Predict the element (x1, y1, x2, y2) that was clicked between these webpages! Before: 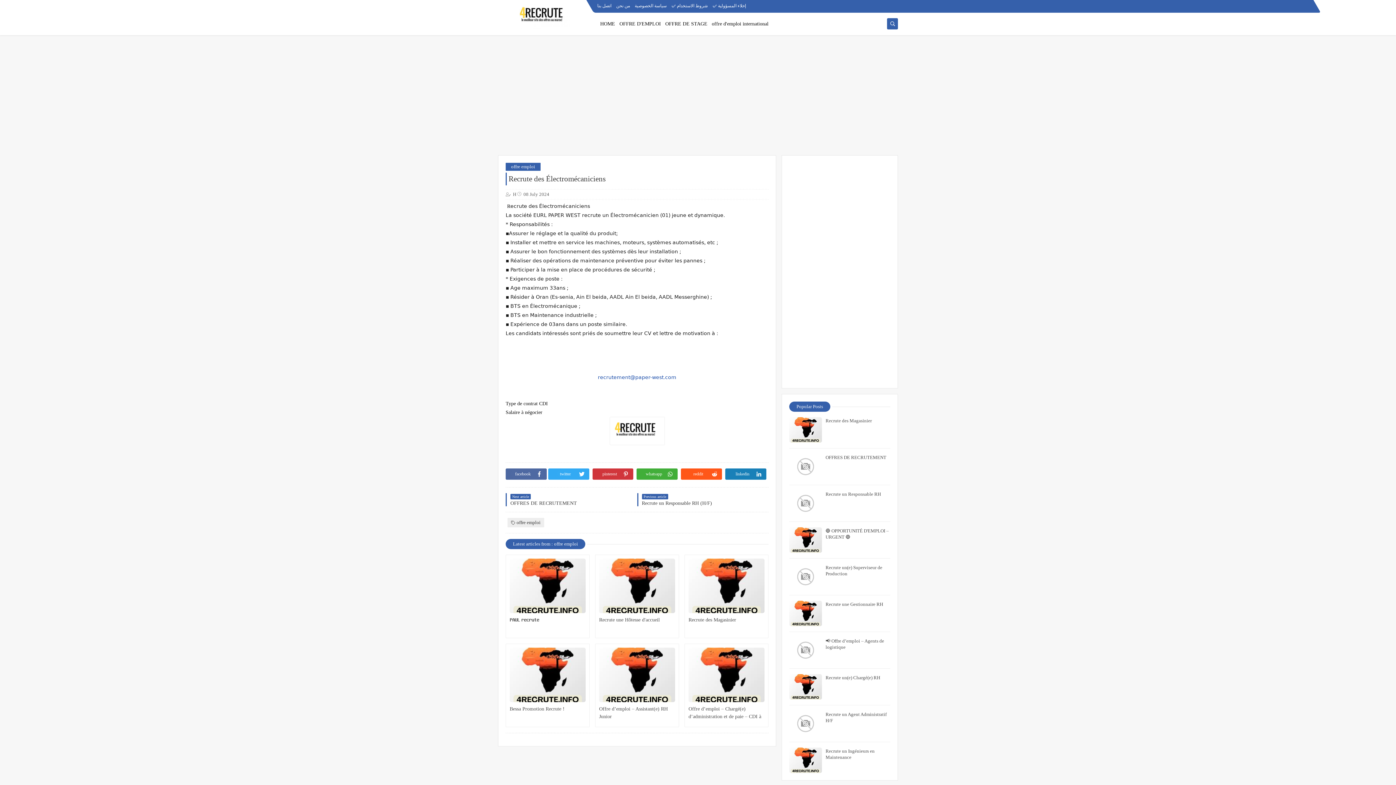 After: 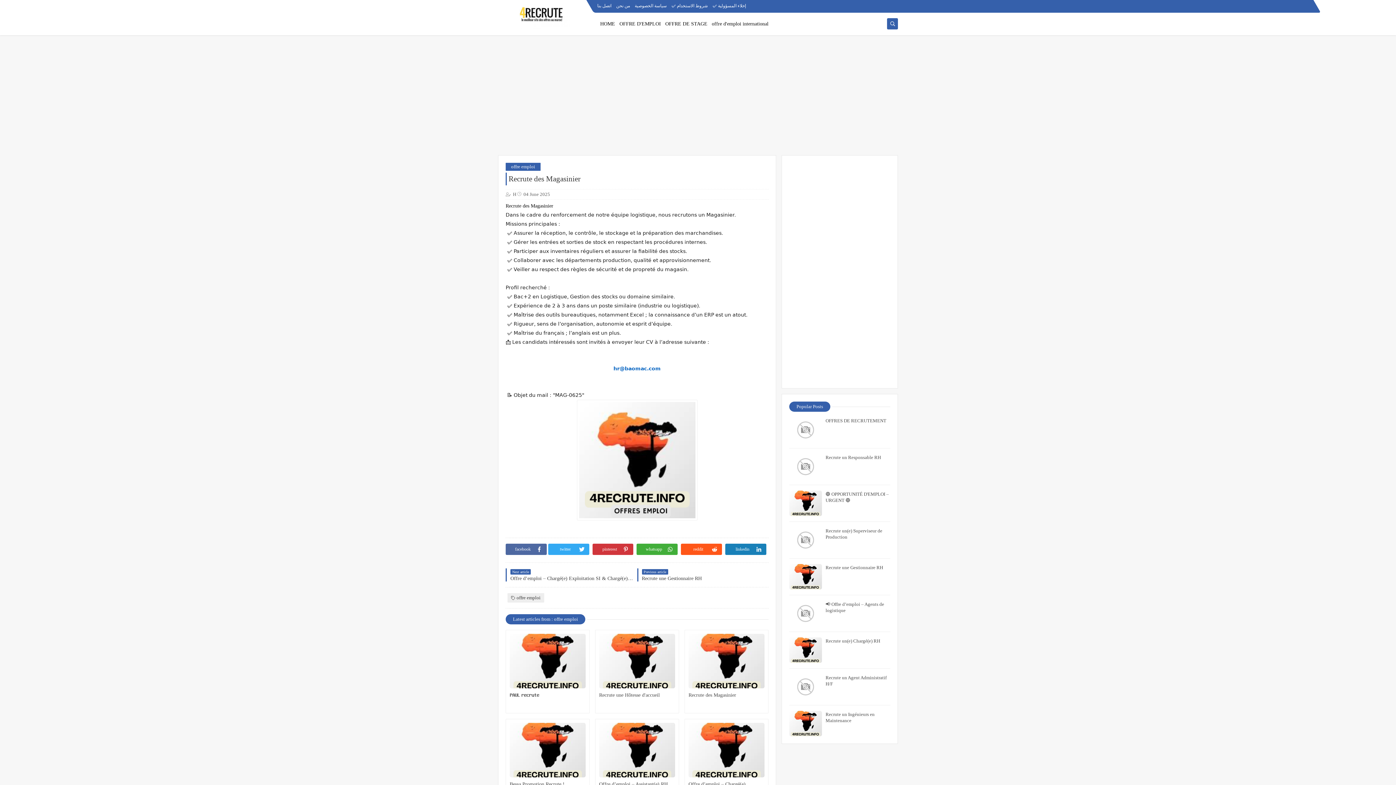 Action: bbox: (688, 558, 764, 613)